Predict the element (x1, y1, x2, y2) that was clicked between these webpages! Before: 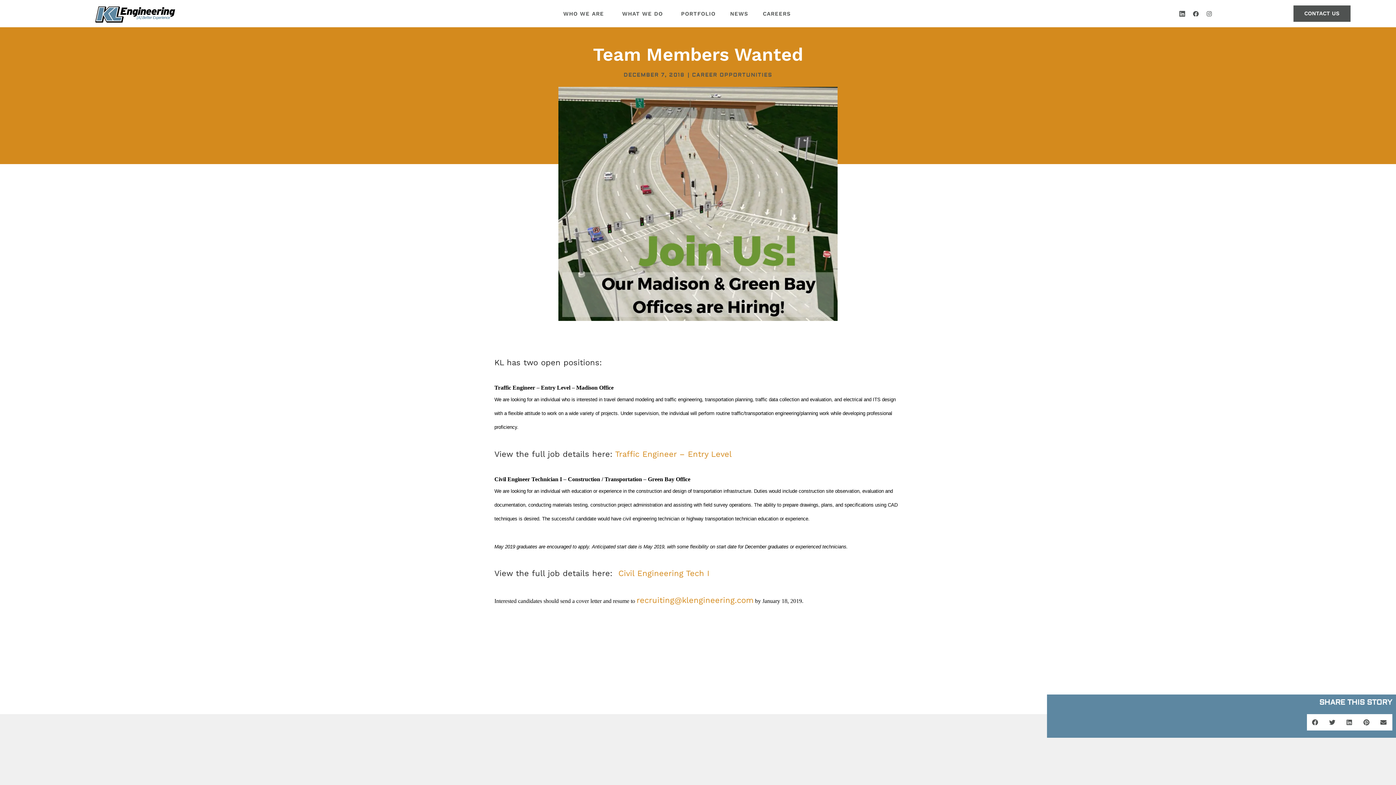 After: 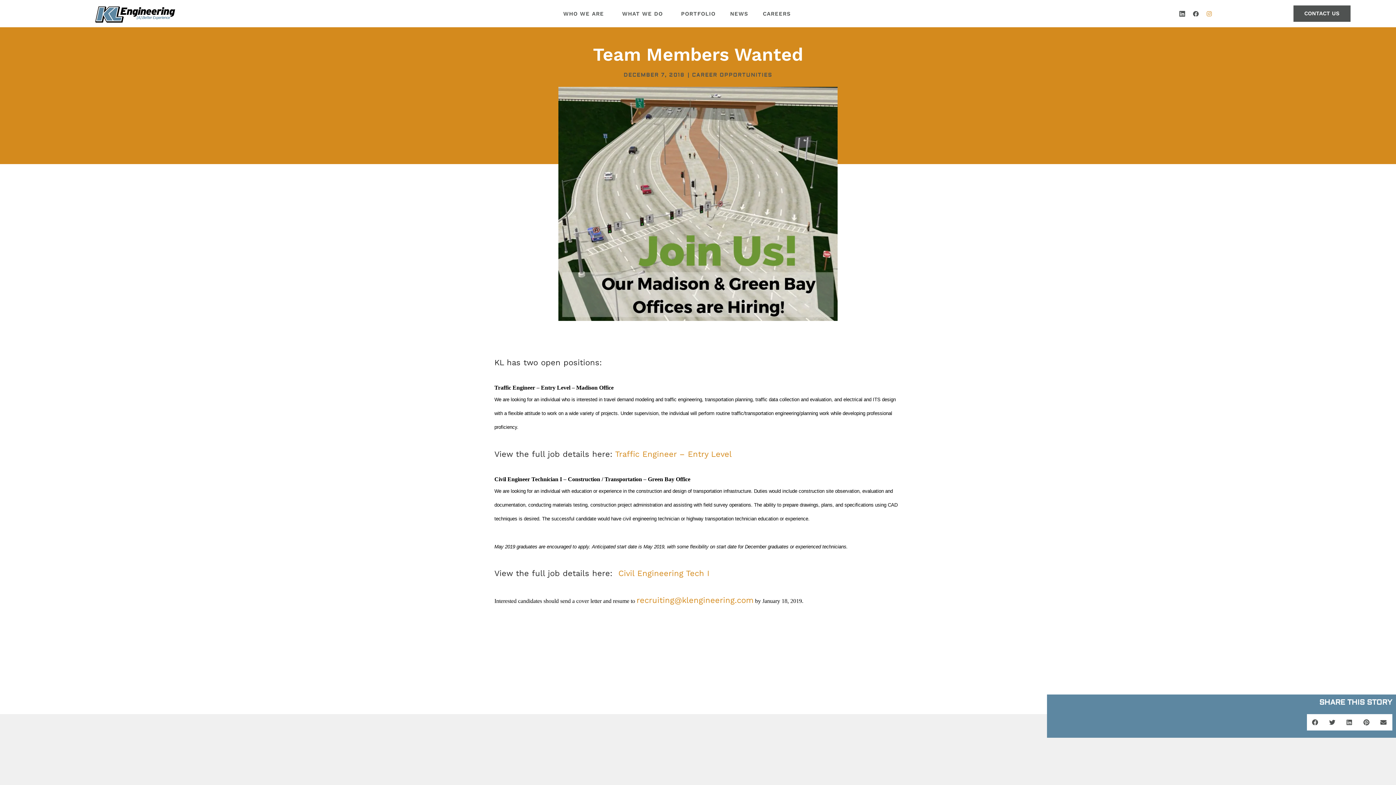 Action: bbox: (1203, 7, 1215, 19) label: Instagram